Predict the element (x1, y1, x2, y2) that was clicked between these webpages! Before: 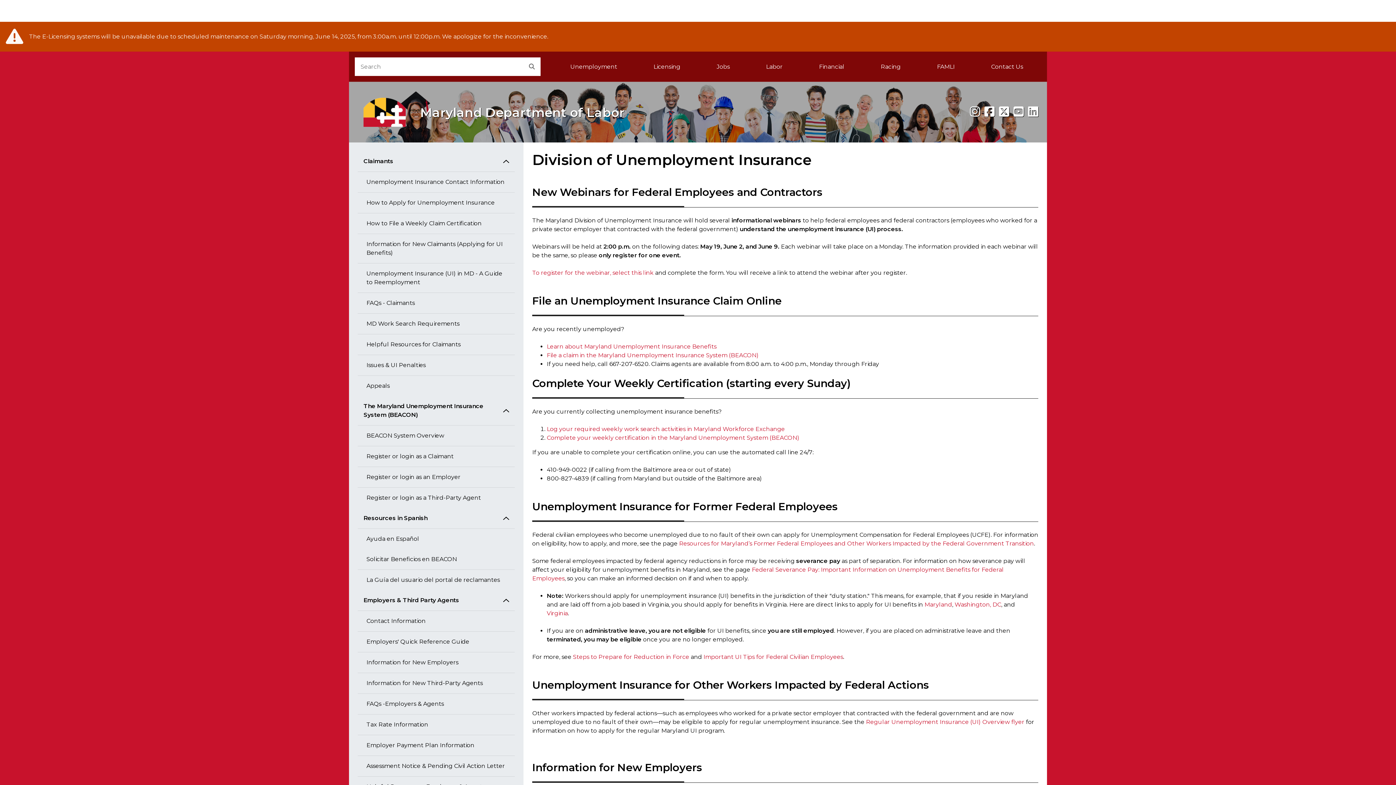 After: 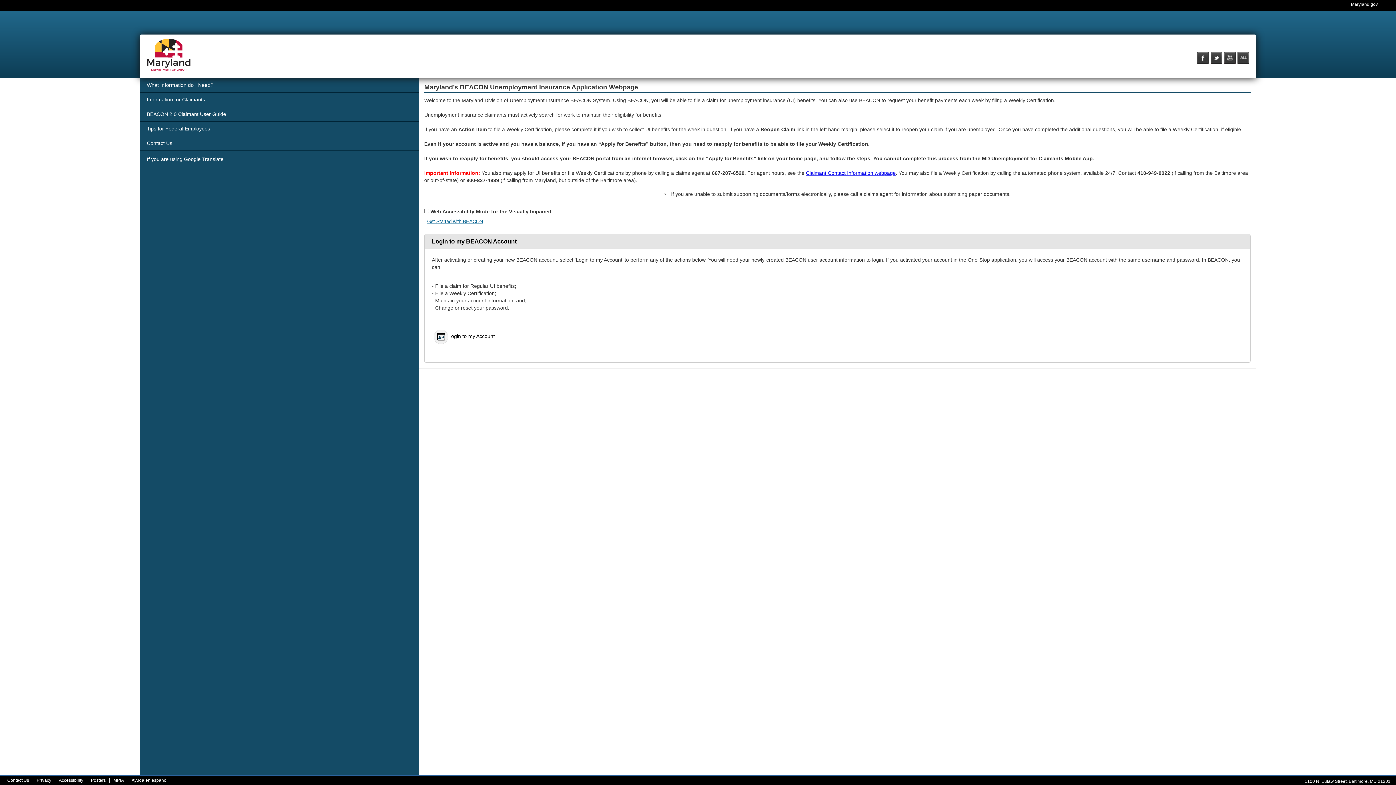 Action: label: File a claim in the Maryland Unemployment Insurance System (BEACON) bbox: (546, 352, 758, 358)